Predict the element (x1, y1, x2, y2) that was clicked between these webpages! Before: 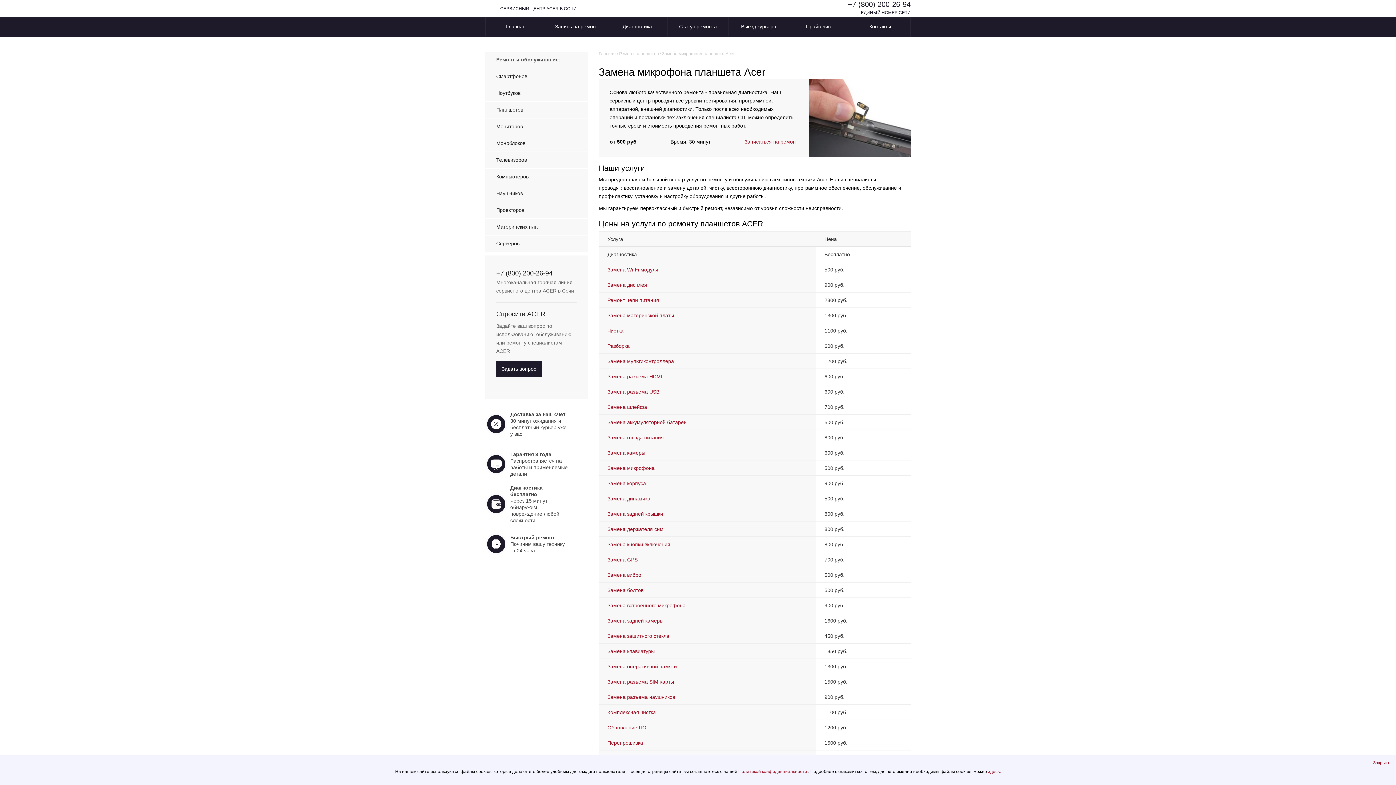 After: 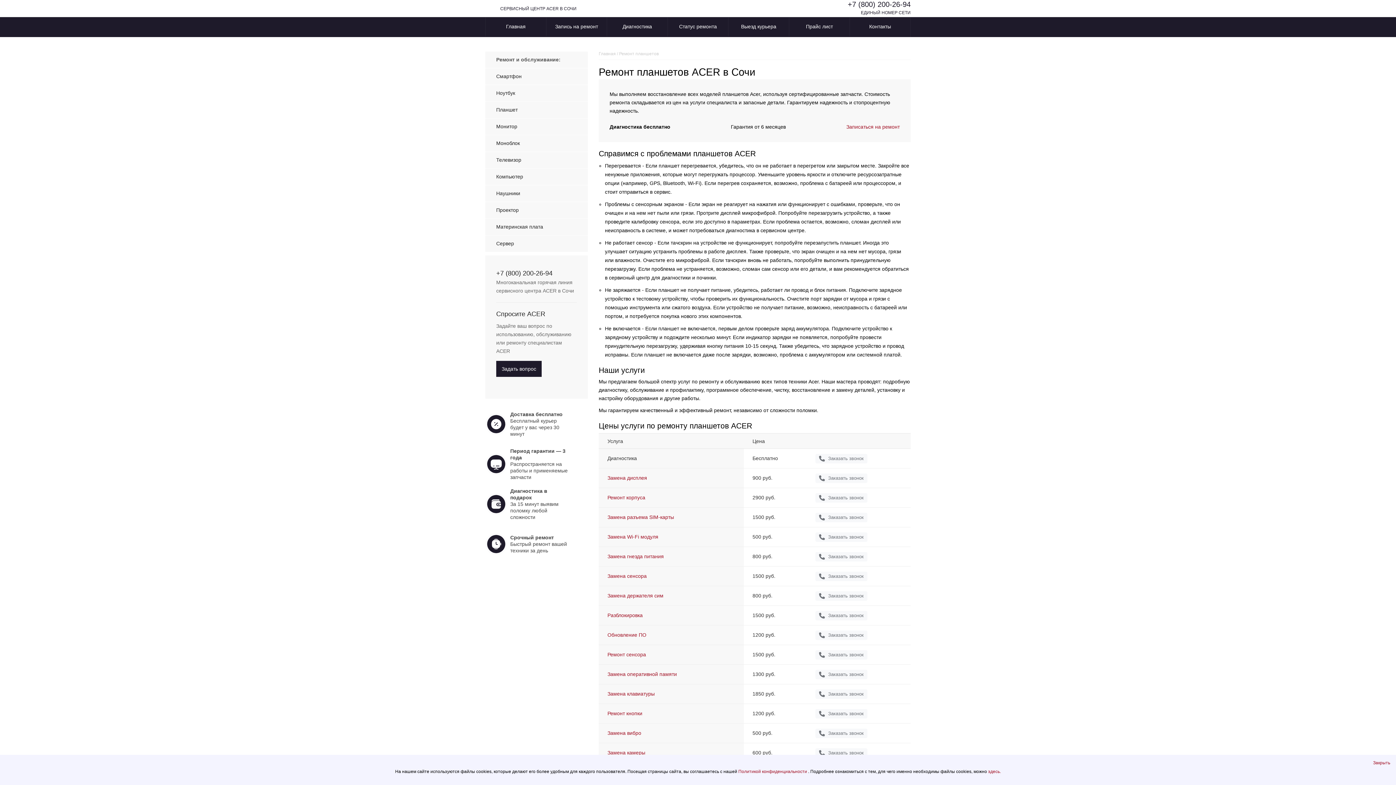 Action: bbox: (619, 51, 658, 56) label: Ремонт планшетов